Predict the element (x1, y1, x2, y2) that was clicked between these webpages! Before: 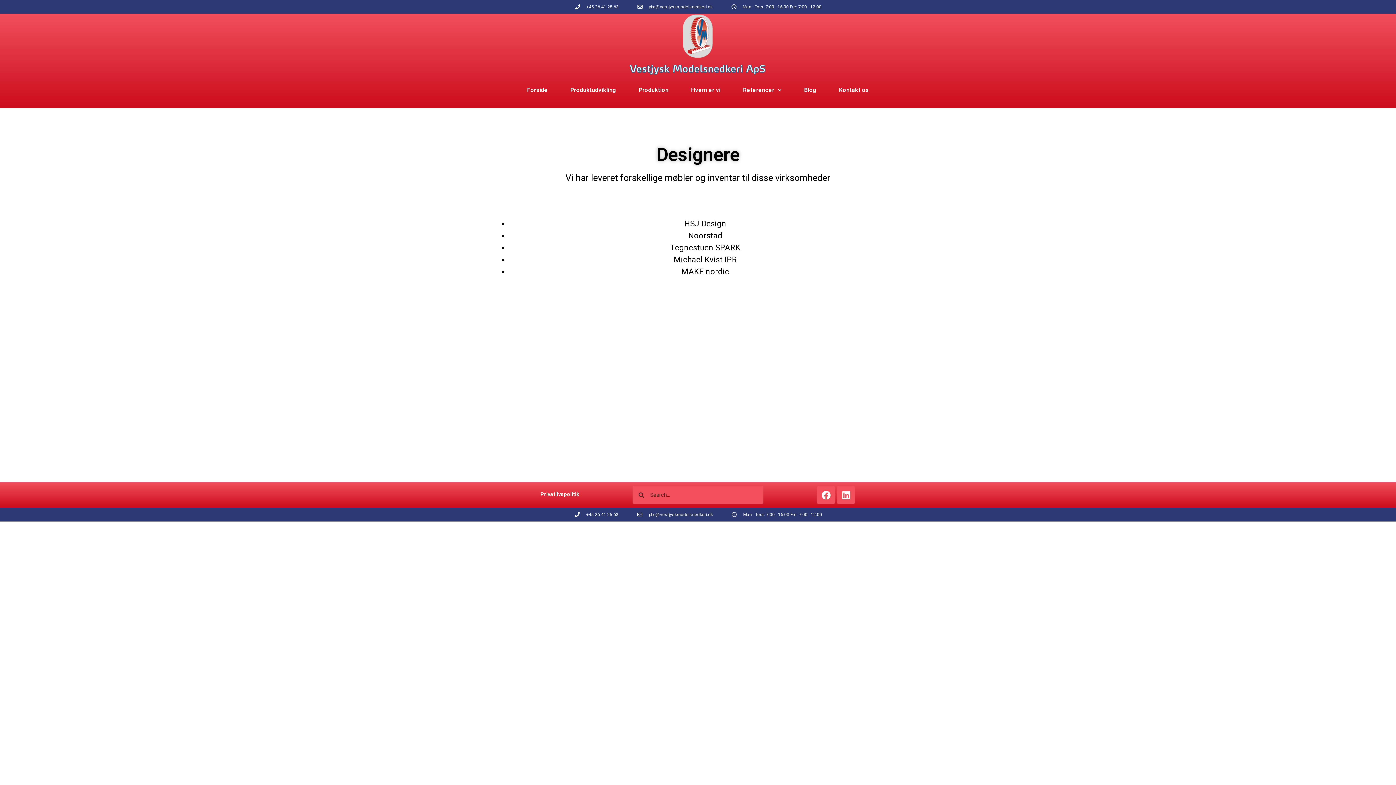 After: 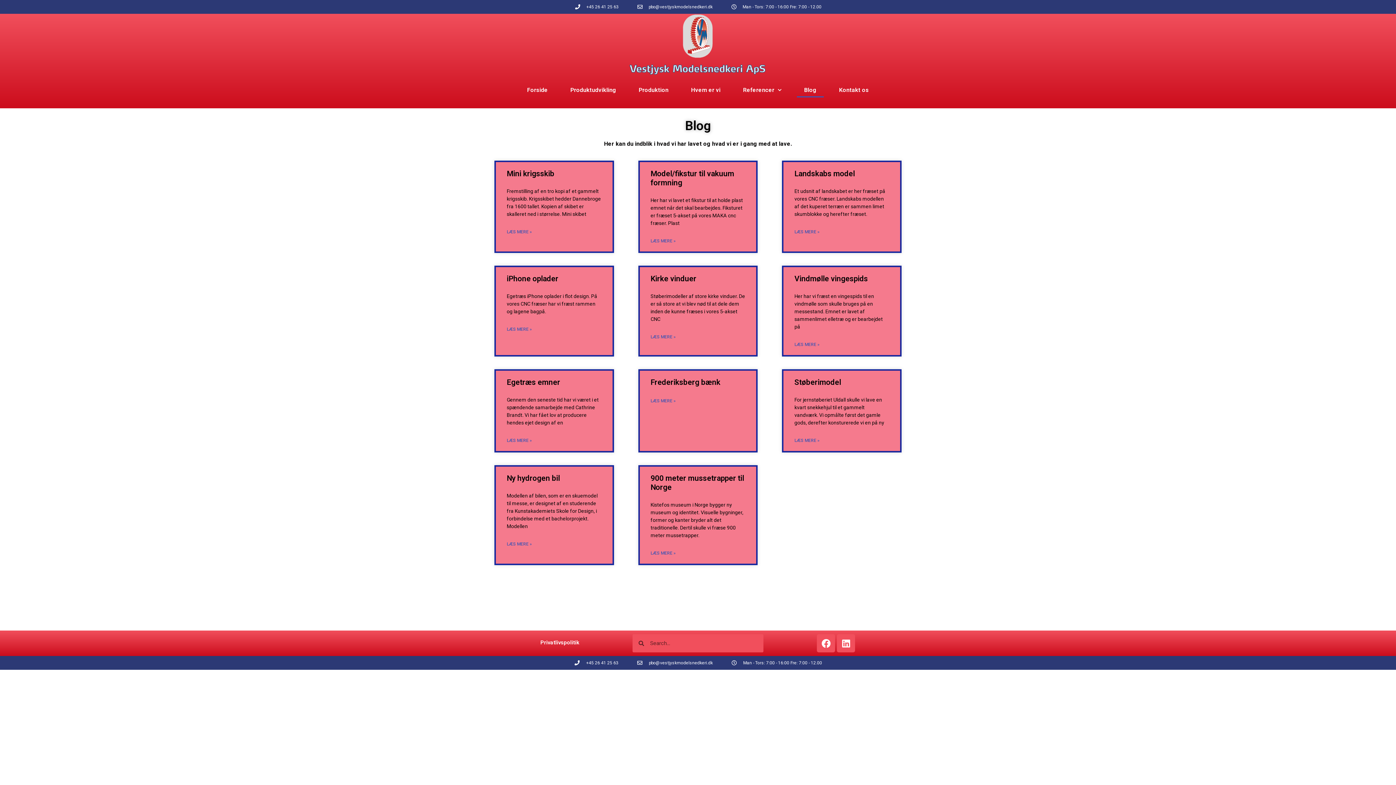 Action: bbox: (797, 82, 824, 97) label: Blog